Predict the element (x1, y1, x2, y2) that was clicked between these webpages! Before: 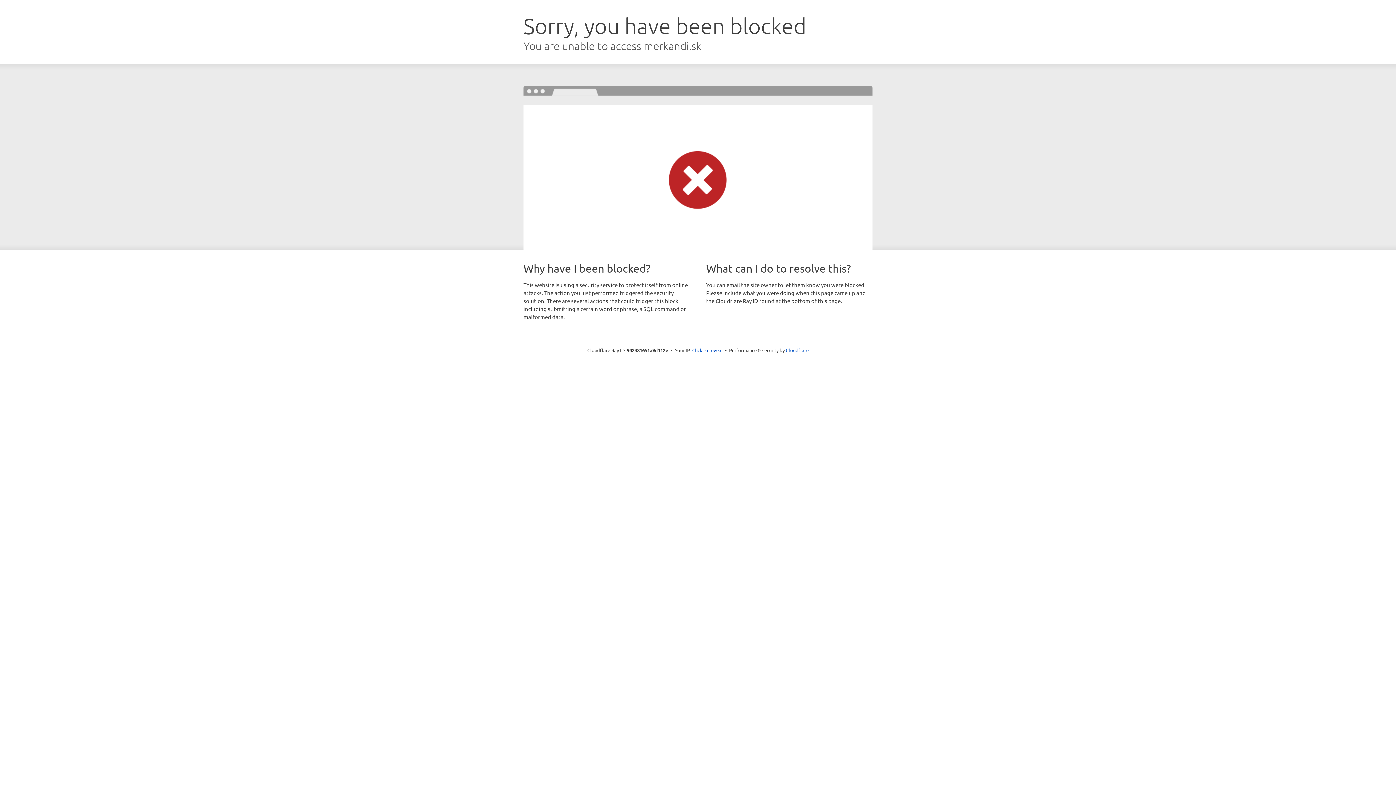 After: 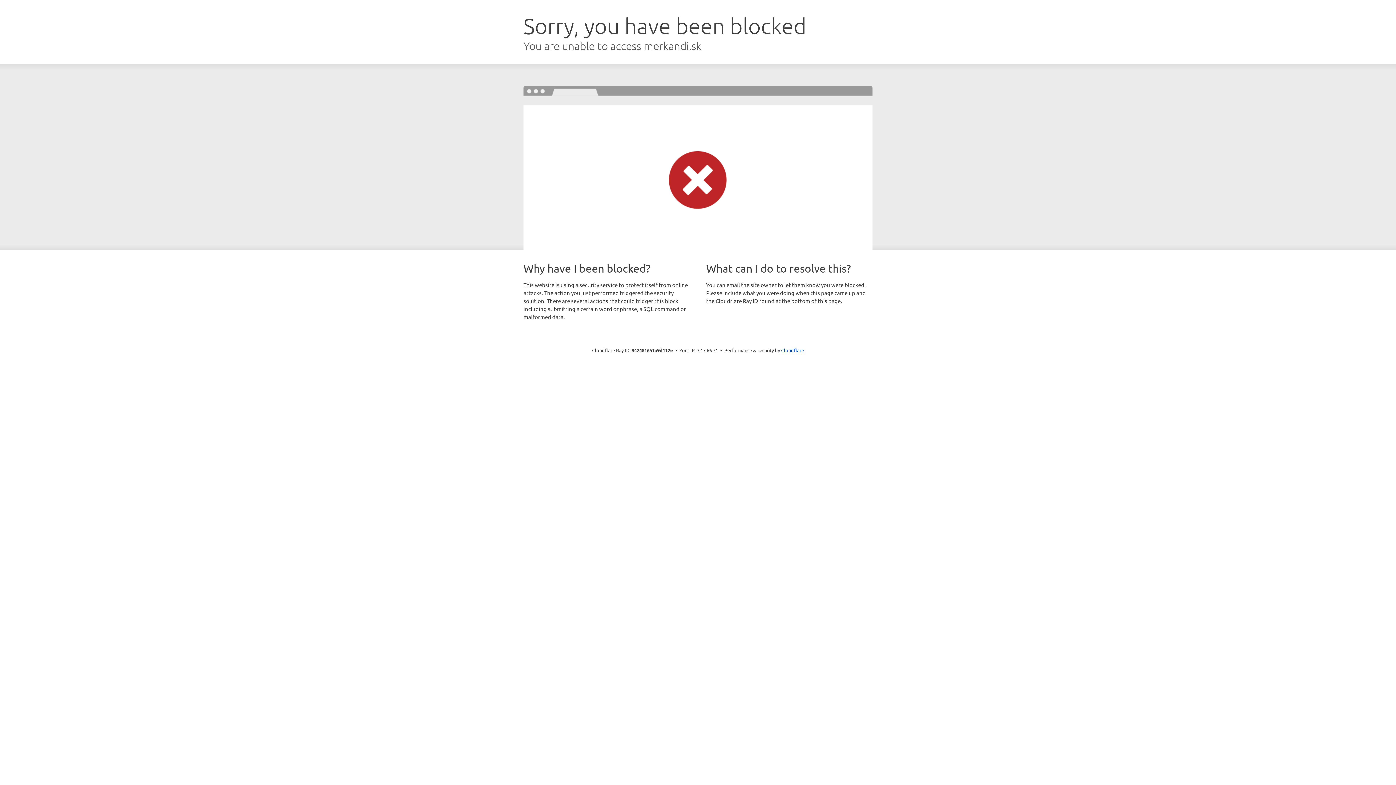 Action: label: Click to reveal bbox: (692, 346, 722, 353)